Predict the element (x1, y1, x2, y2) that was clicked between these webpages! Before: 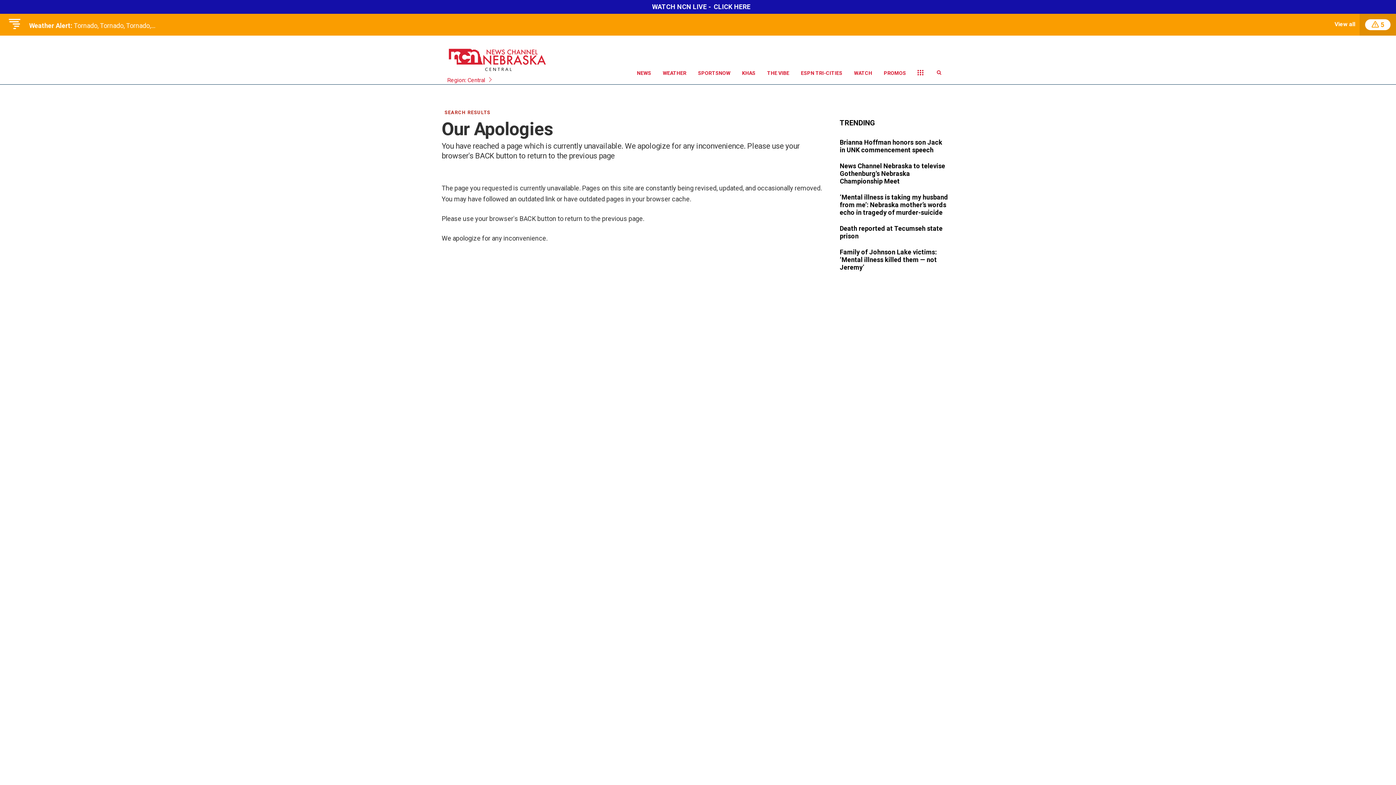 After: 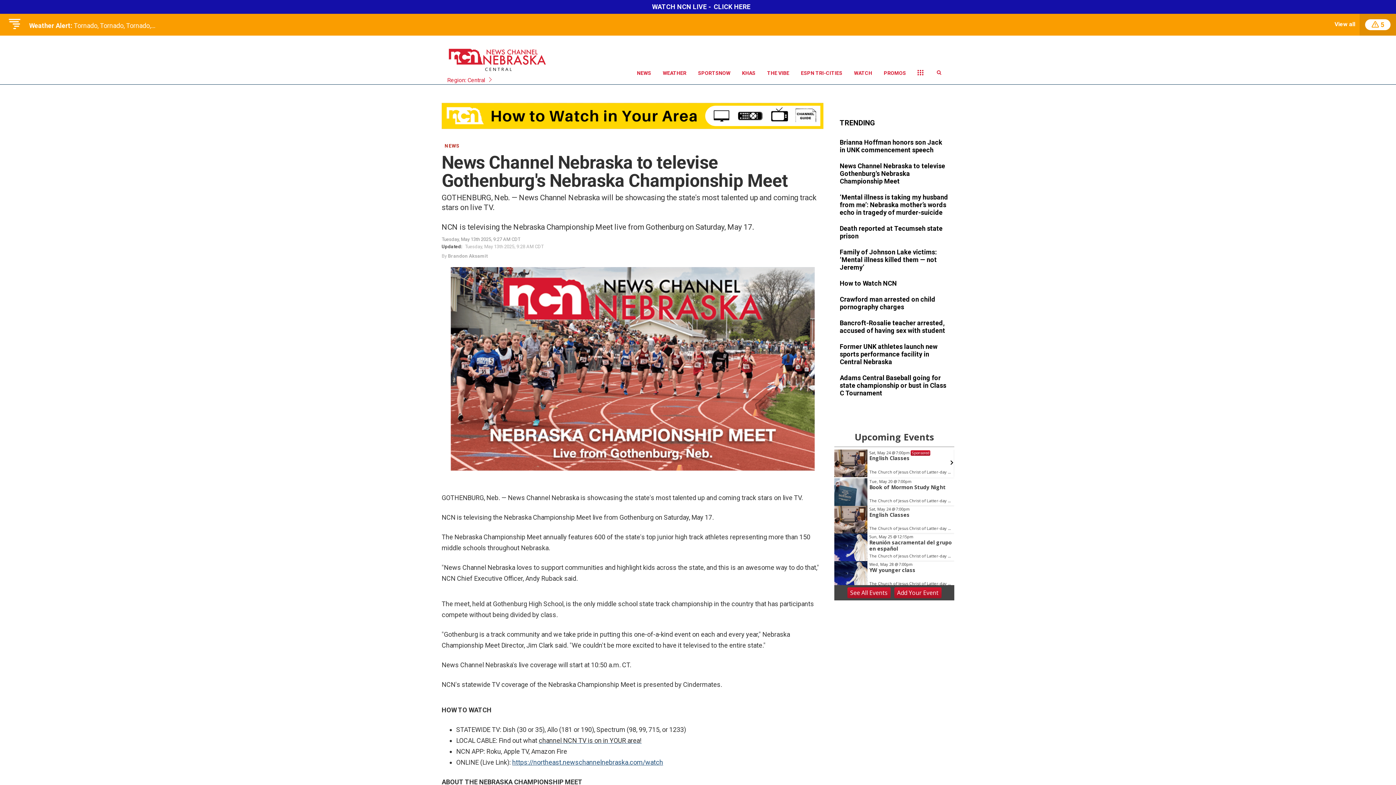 Action: bbox: (840, 162, 949, 186)